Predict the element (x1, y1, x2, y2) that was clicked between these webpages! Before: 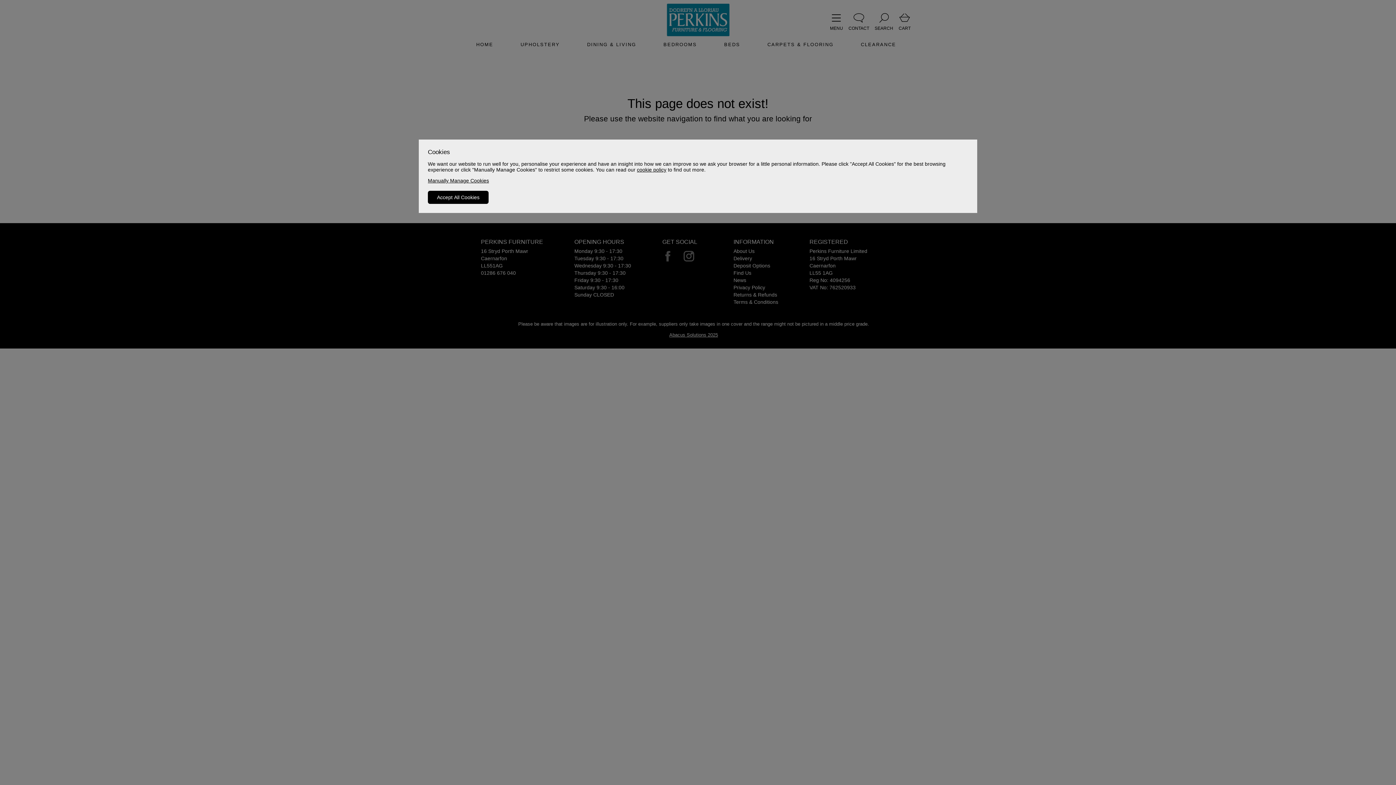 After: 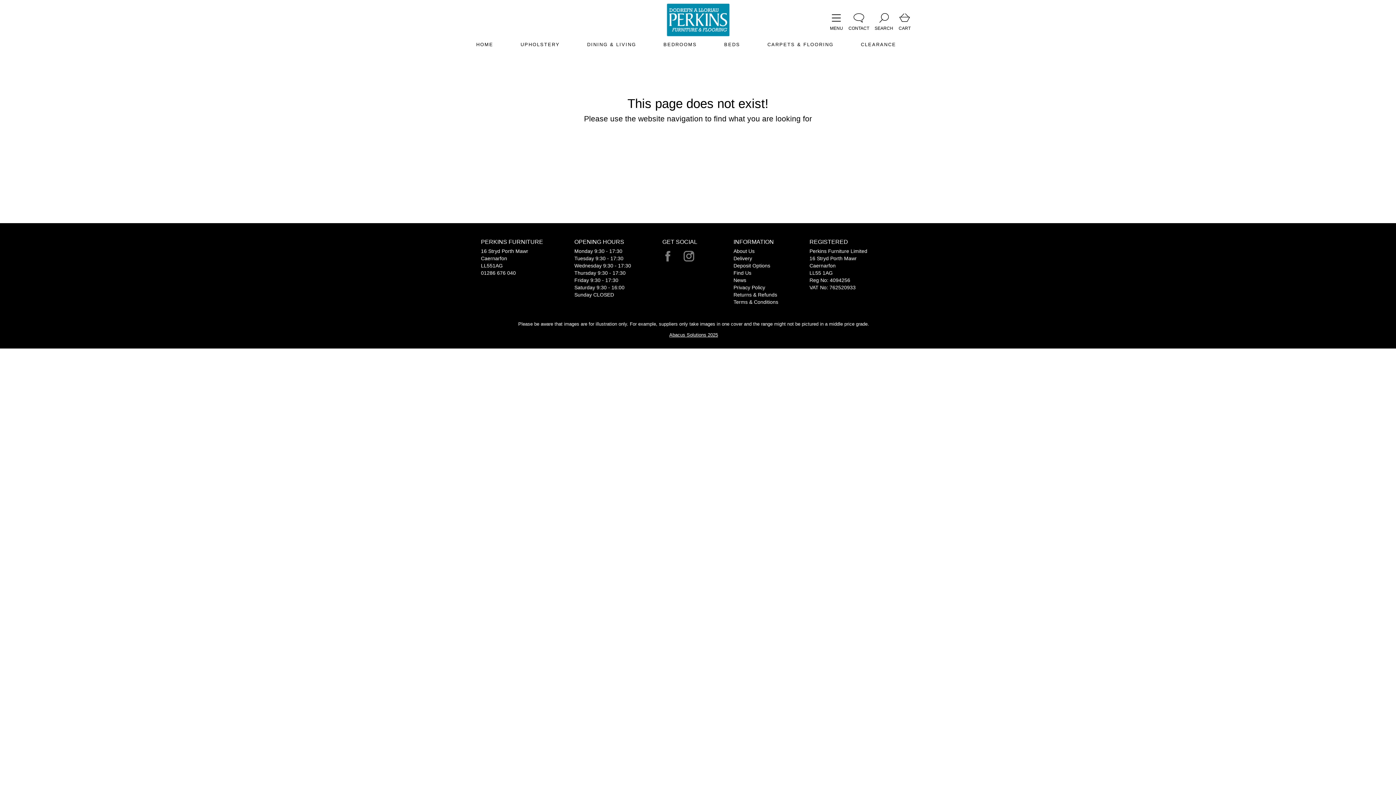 Action: bbox: (428, 190, 488, 204) label: Accept All Cookies